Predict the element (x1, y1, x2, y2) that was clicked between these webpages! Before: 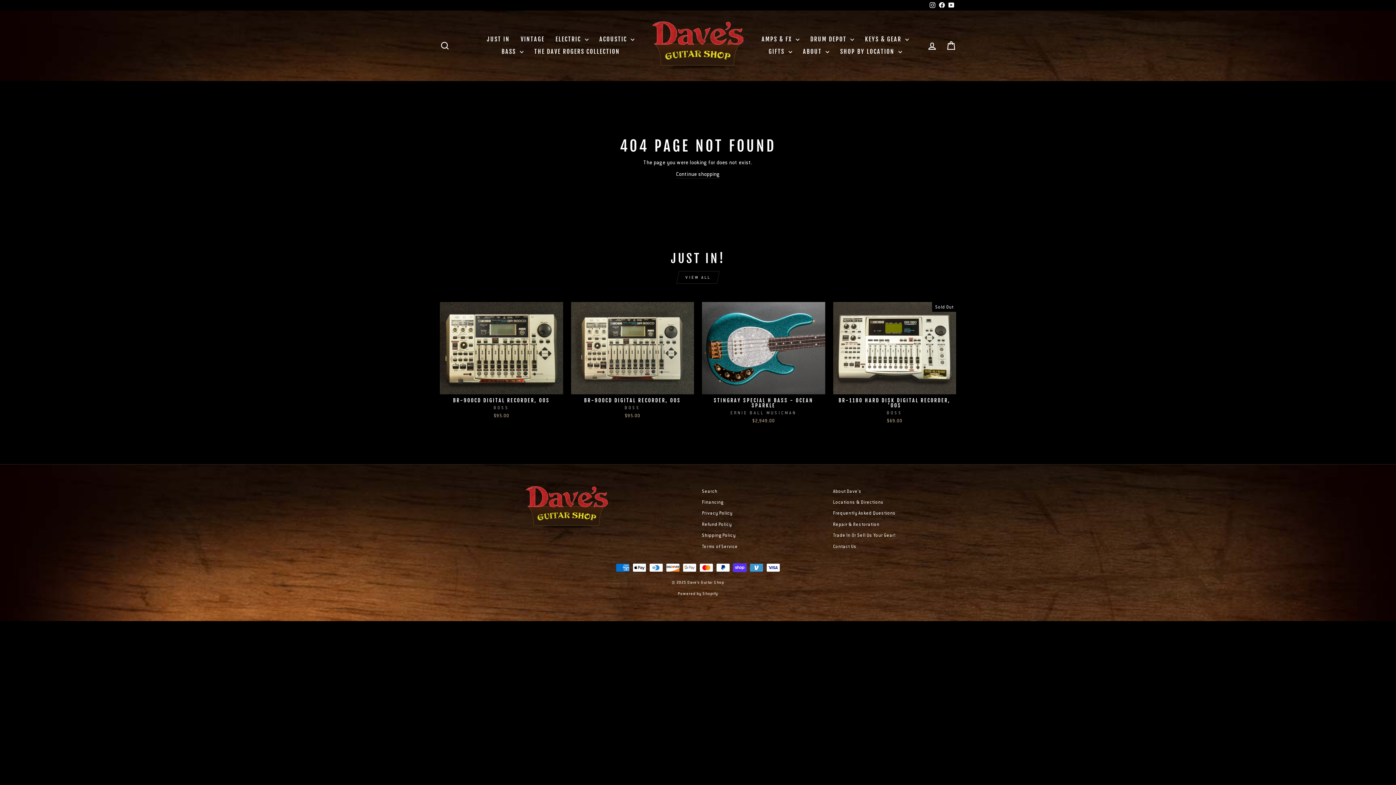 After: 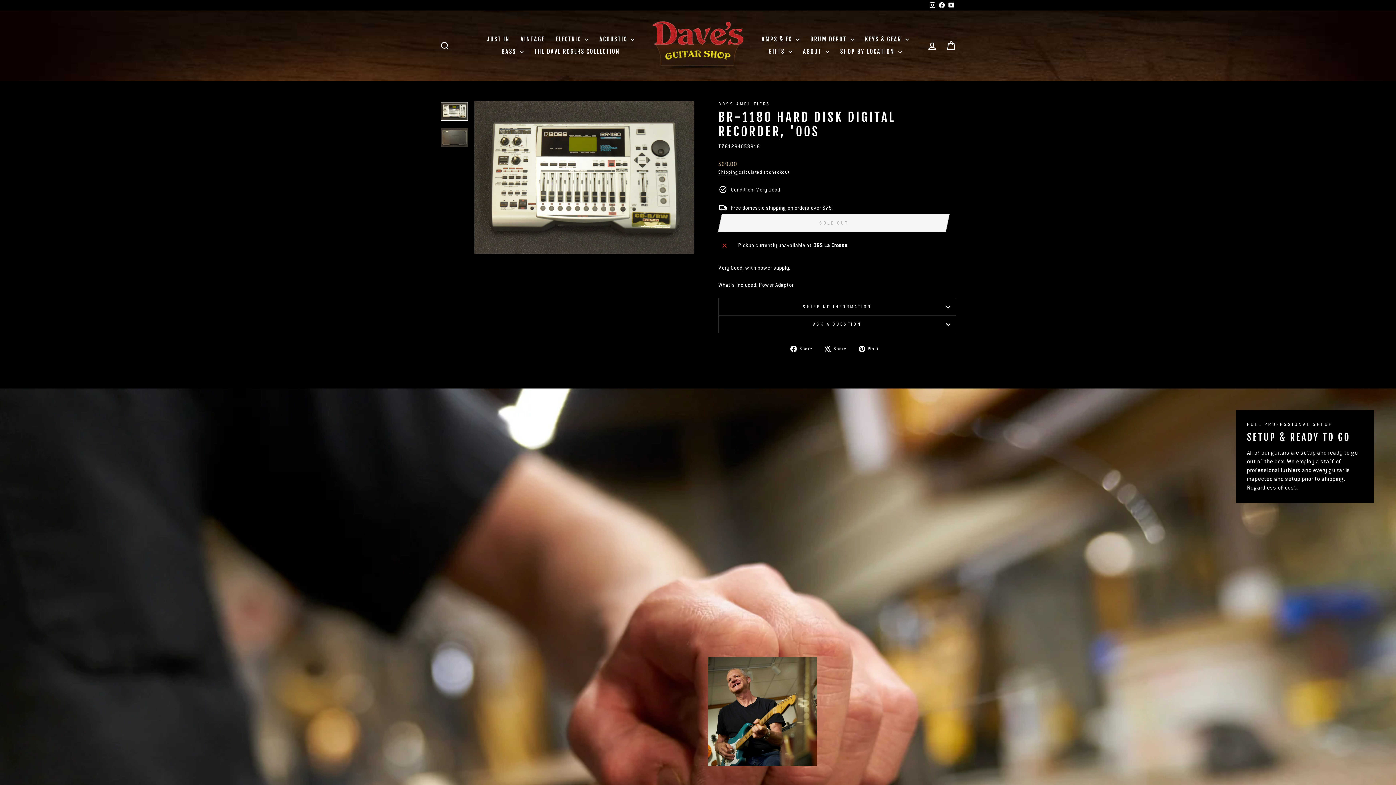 Action: label: BR-1180 HARD DISK DIGITAL RECORDER, '00S
BOSS
$69.00 bbox: (833, 394, 956, 426)